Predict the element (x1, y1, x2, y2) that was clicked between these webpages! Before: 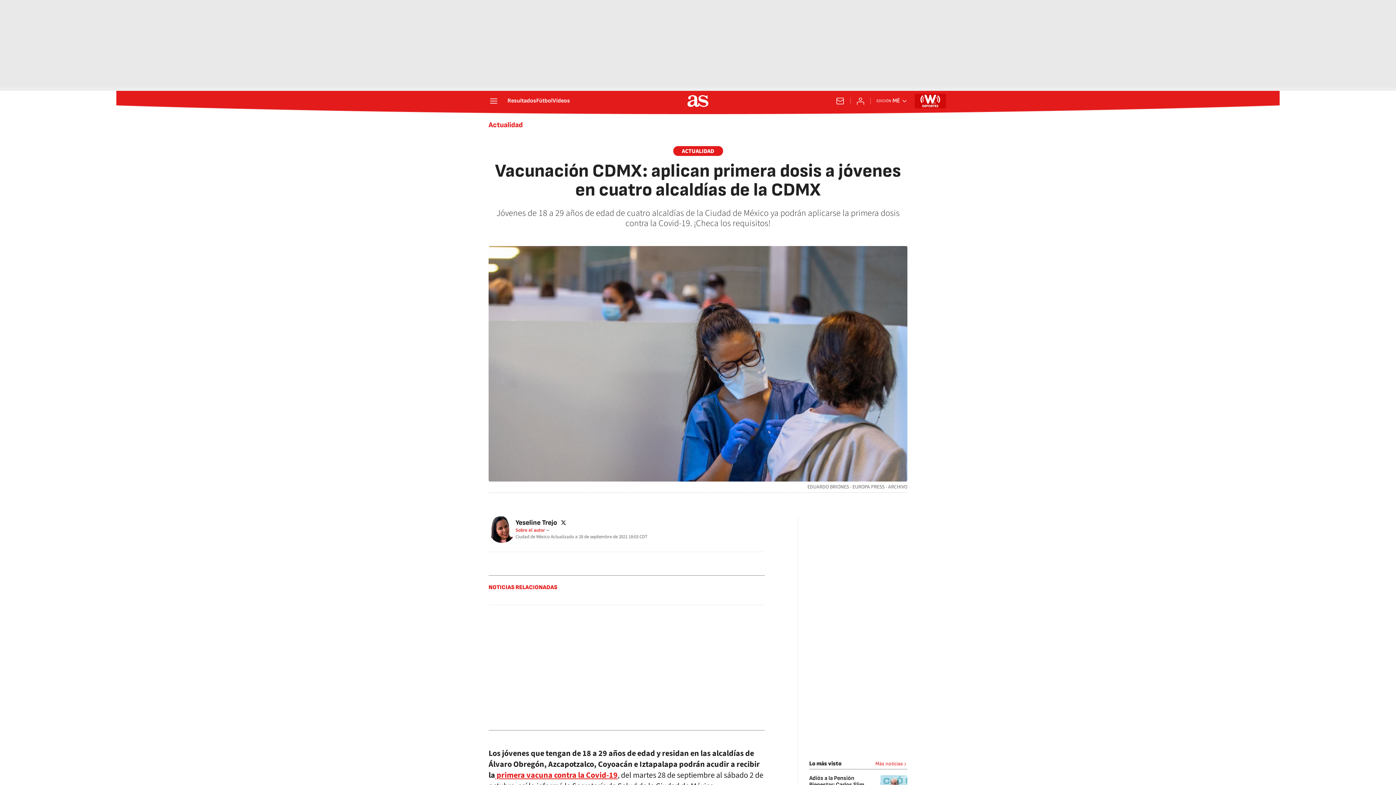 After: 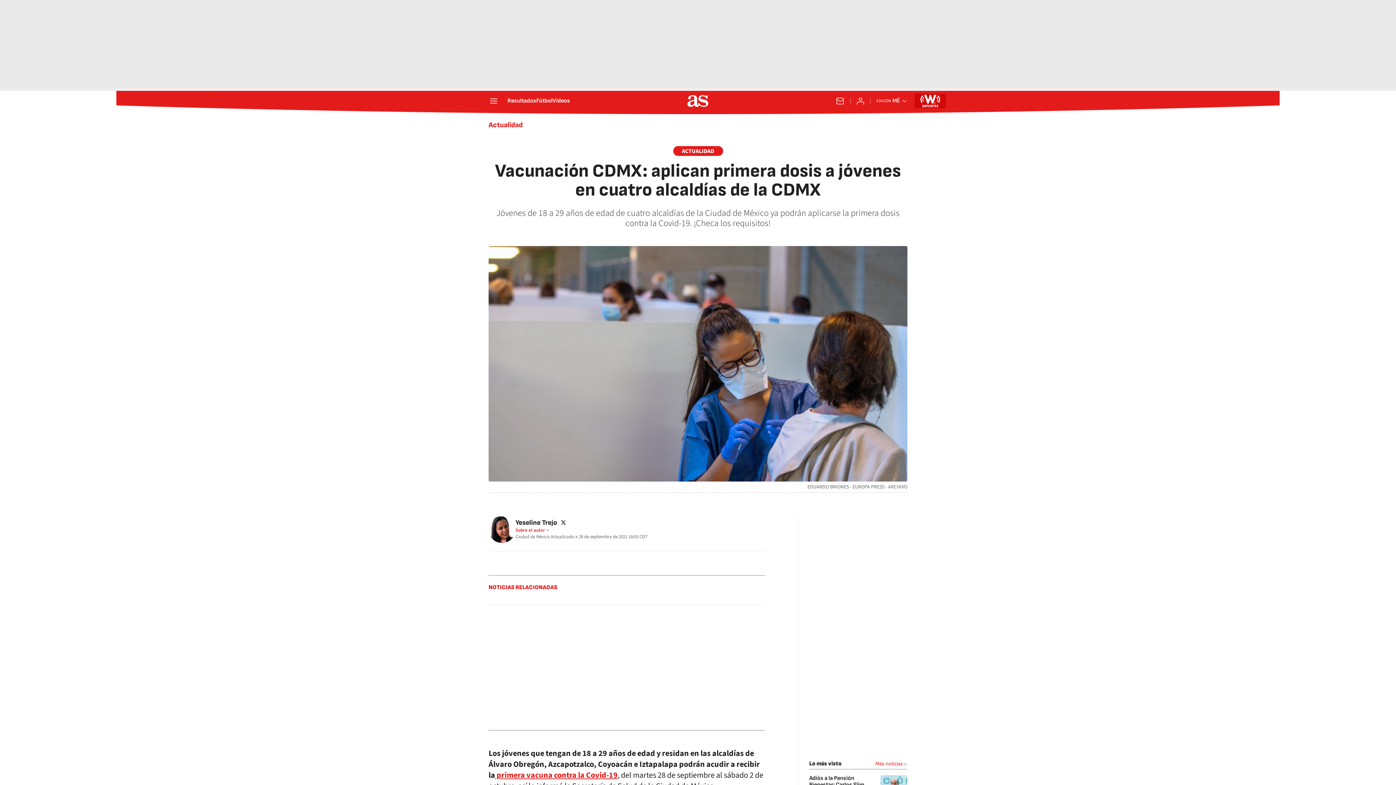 Action: bbox: (725, 523, 738, 536)